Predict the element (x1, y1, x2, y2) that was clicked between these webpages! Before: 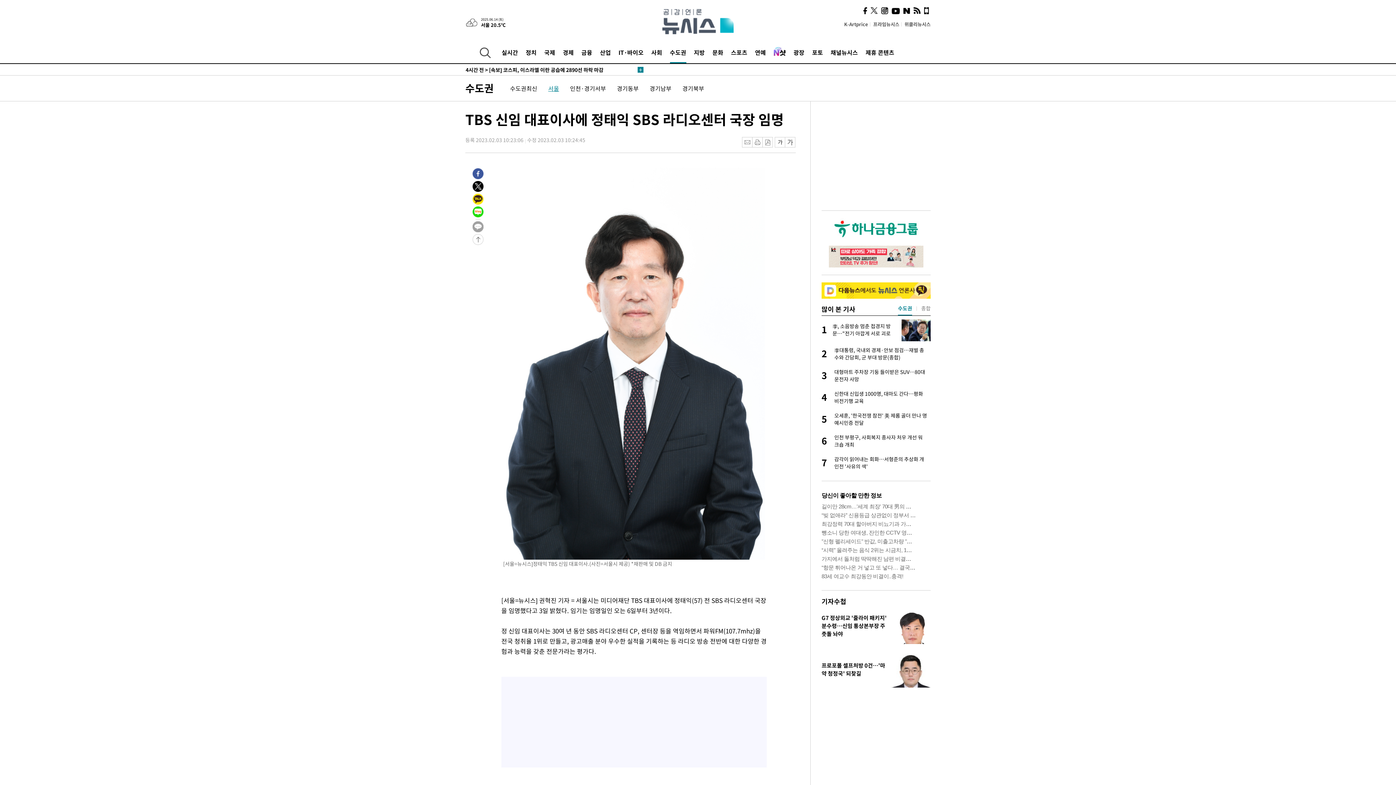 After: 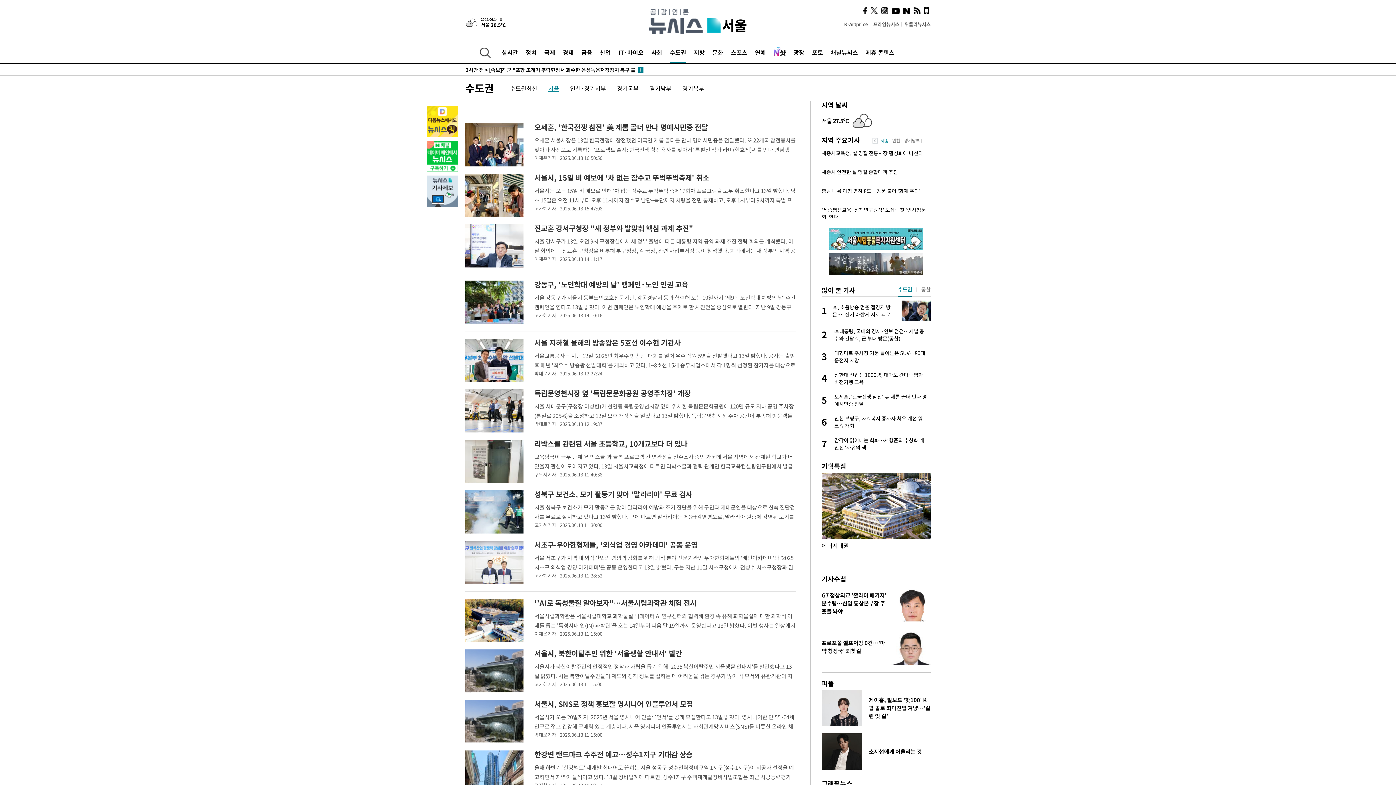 Action: bbox: (548, 84, 559, 92) label: 서울